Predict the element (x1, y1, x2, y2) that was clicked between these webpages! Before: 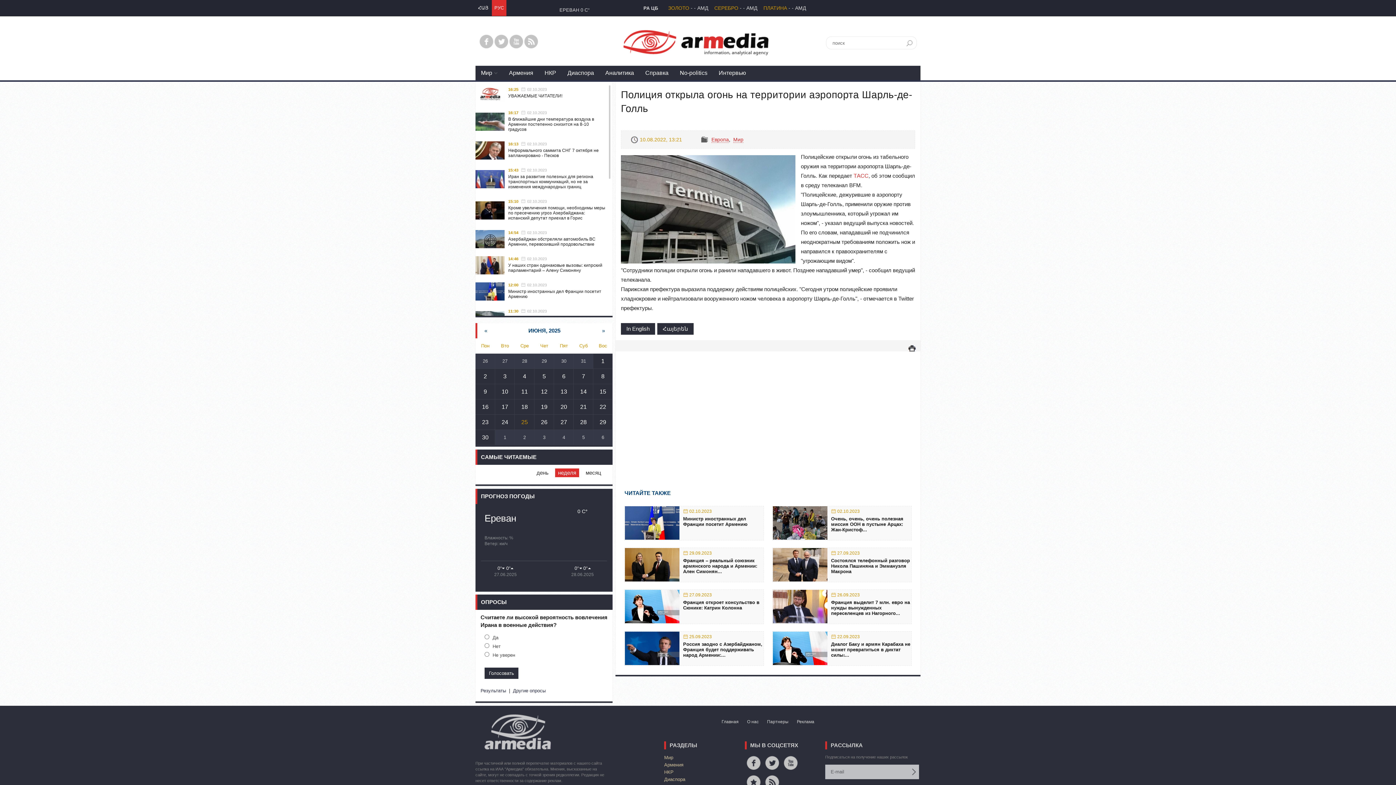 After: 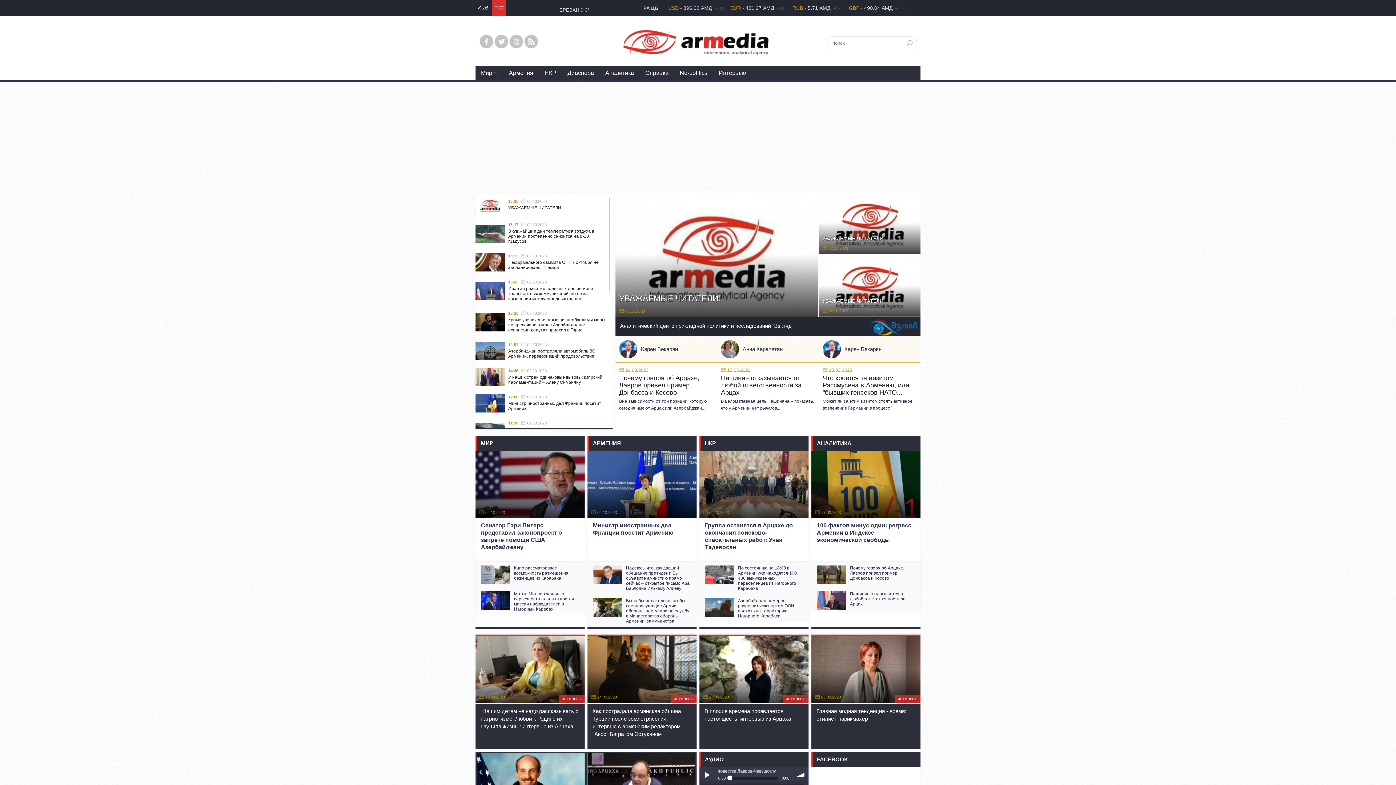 Action: bbox: (475, 706, 612, 756)